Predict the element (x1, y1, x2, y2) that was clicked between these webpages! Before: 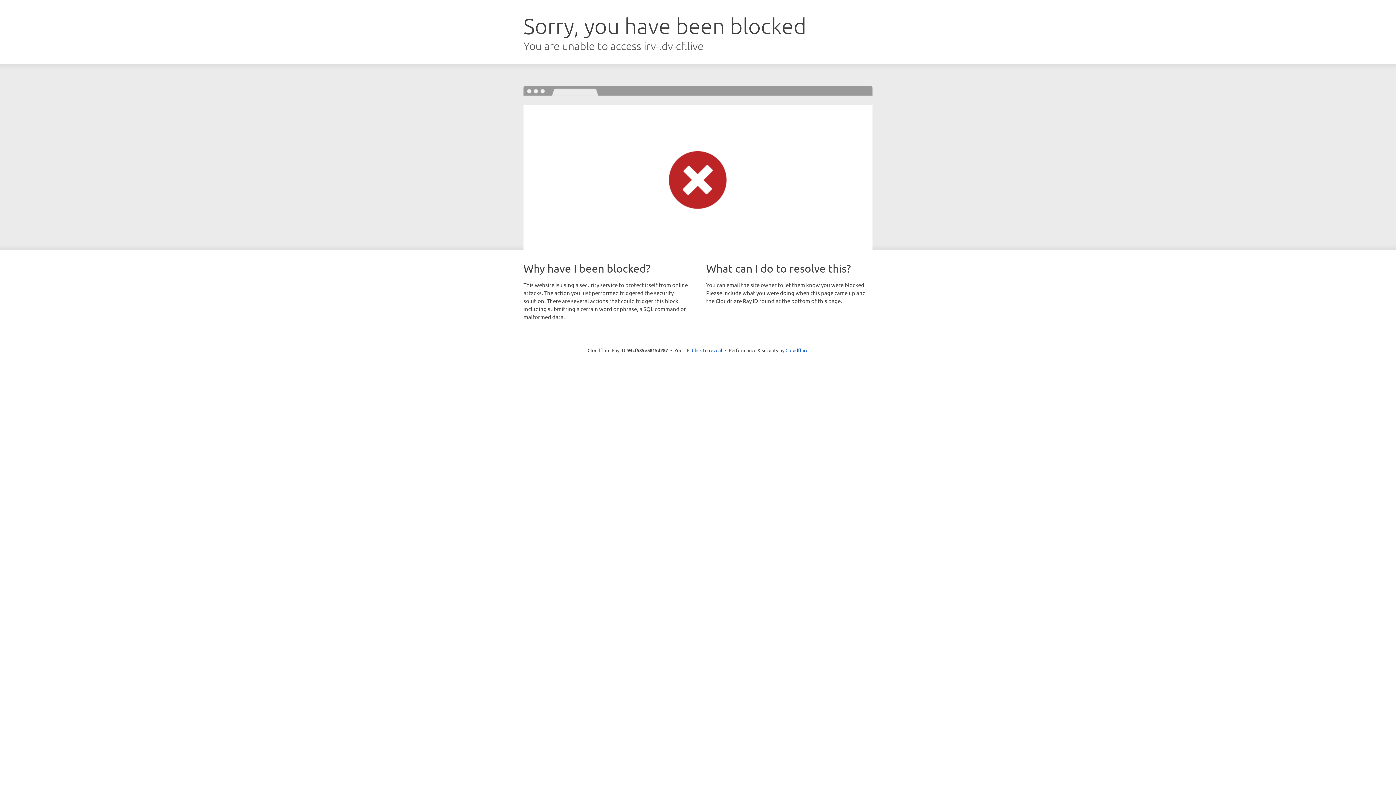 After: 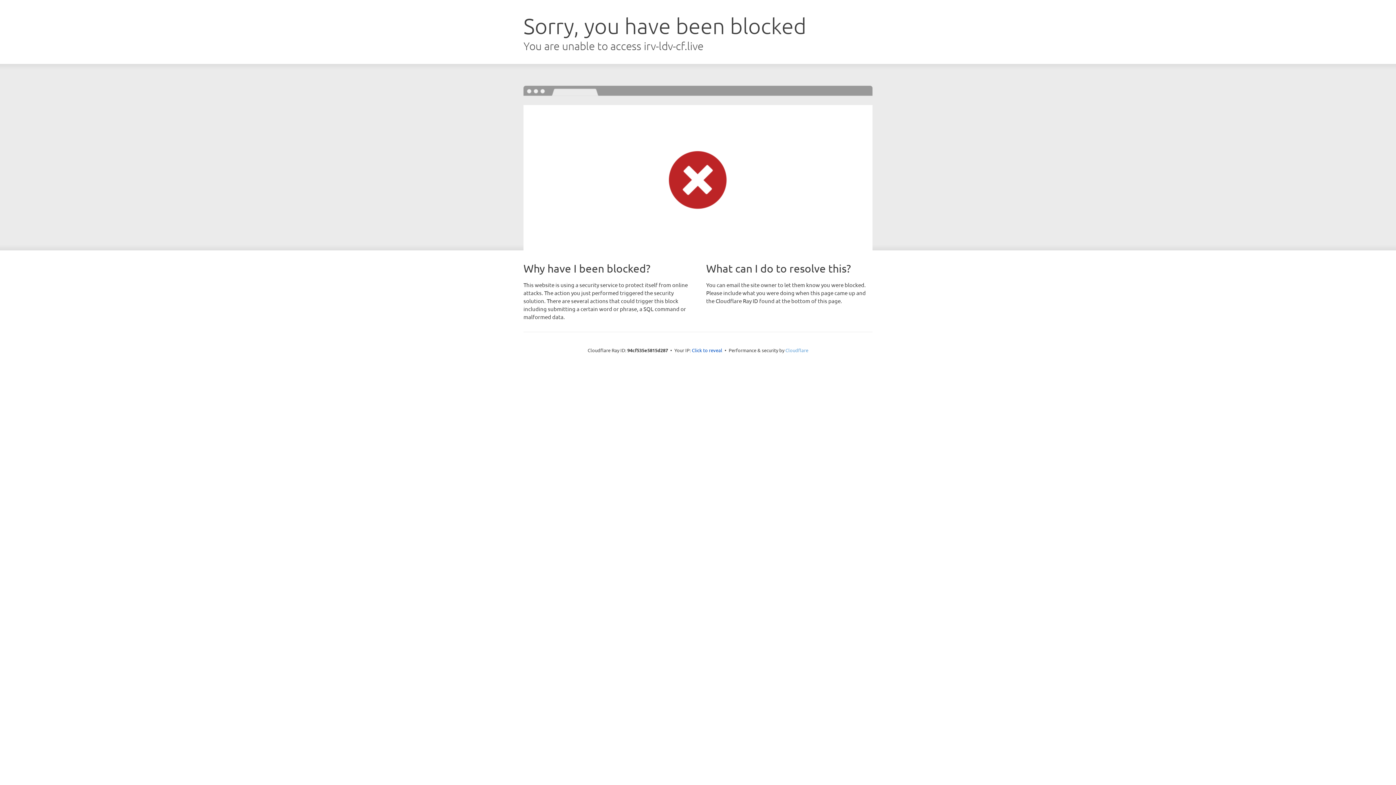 Action: bbox: (785, 347, 808, 353) label: Cloudflare